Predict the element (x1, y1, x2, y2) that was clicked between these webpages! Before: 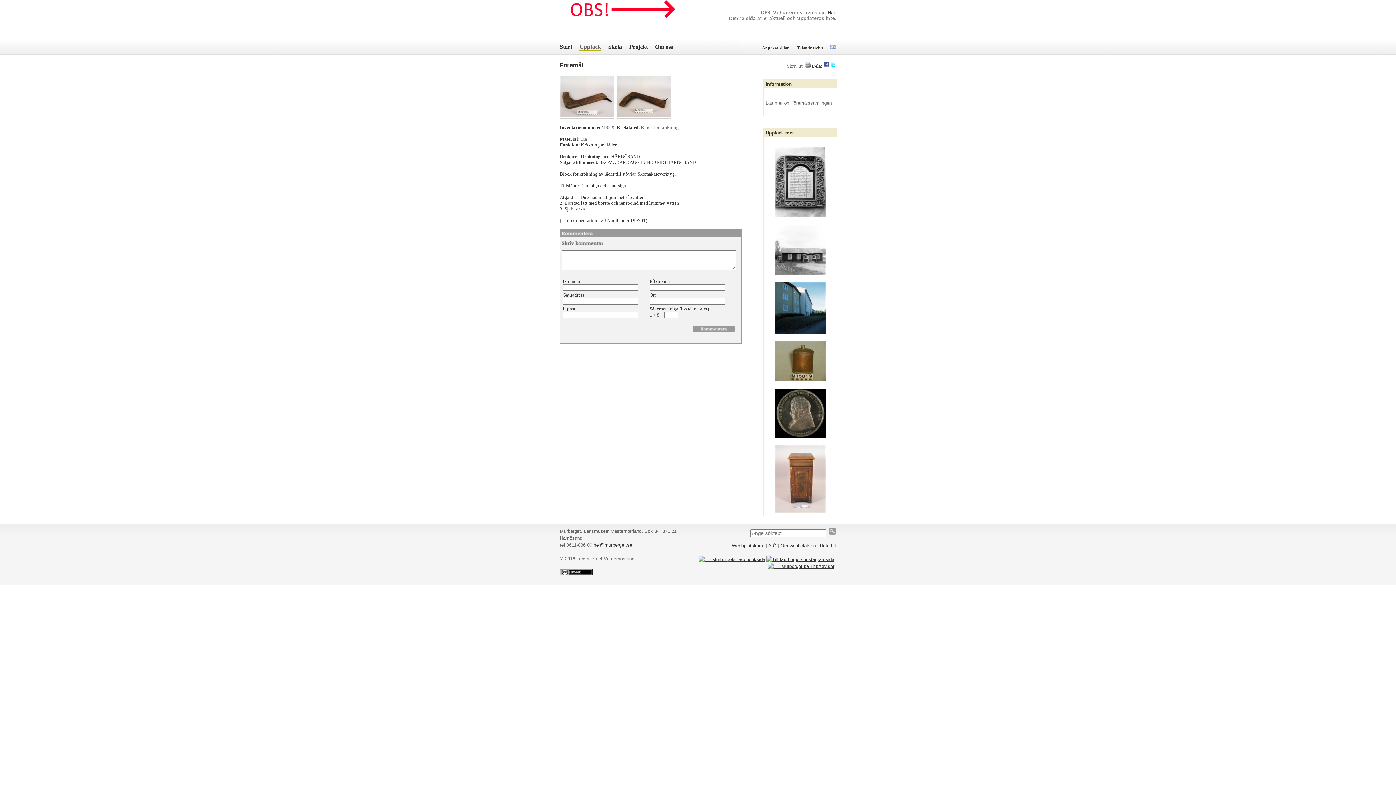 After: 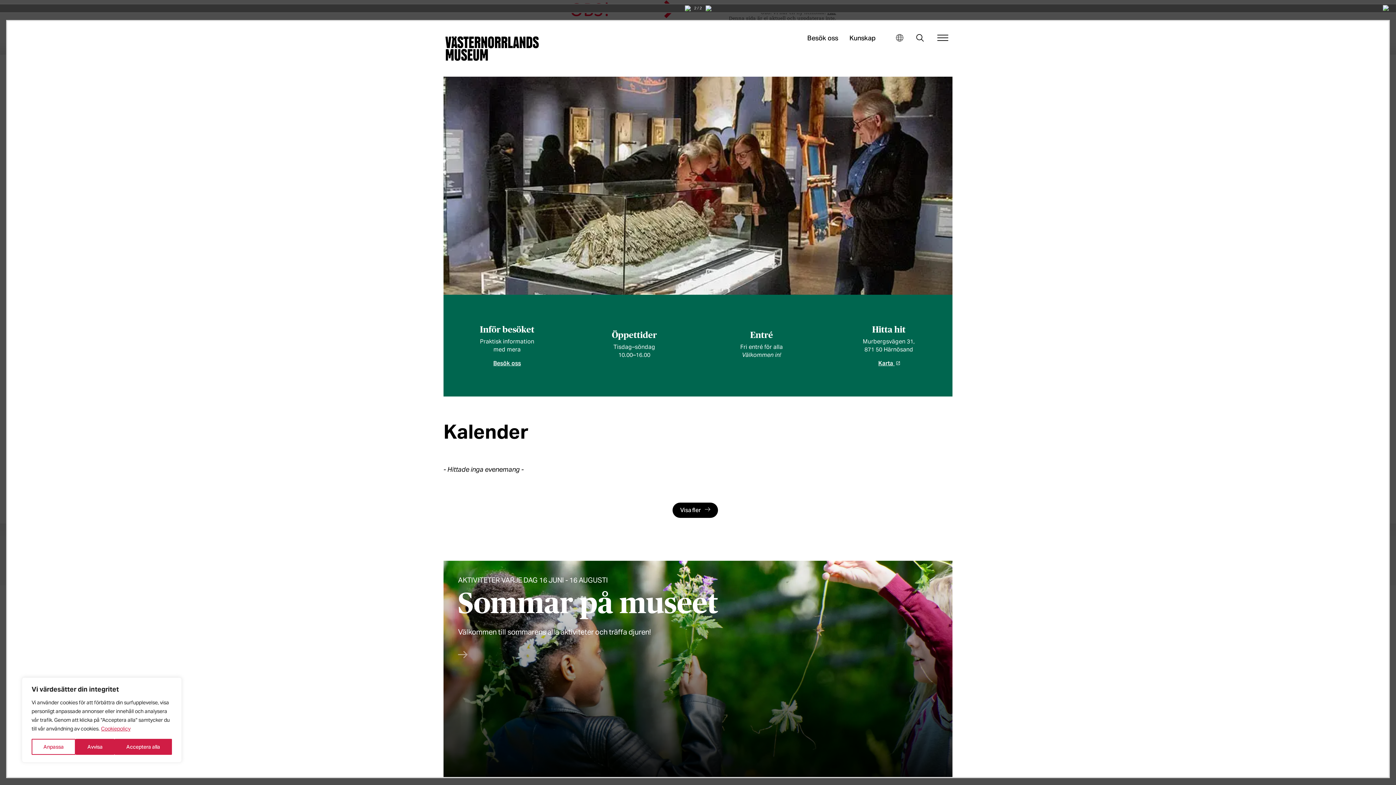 Action: bbox: (616, 113, 671, 118)